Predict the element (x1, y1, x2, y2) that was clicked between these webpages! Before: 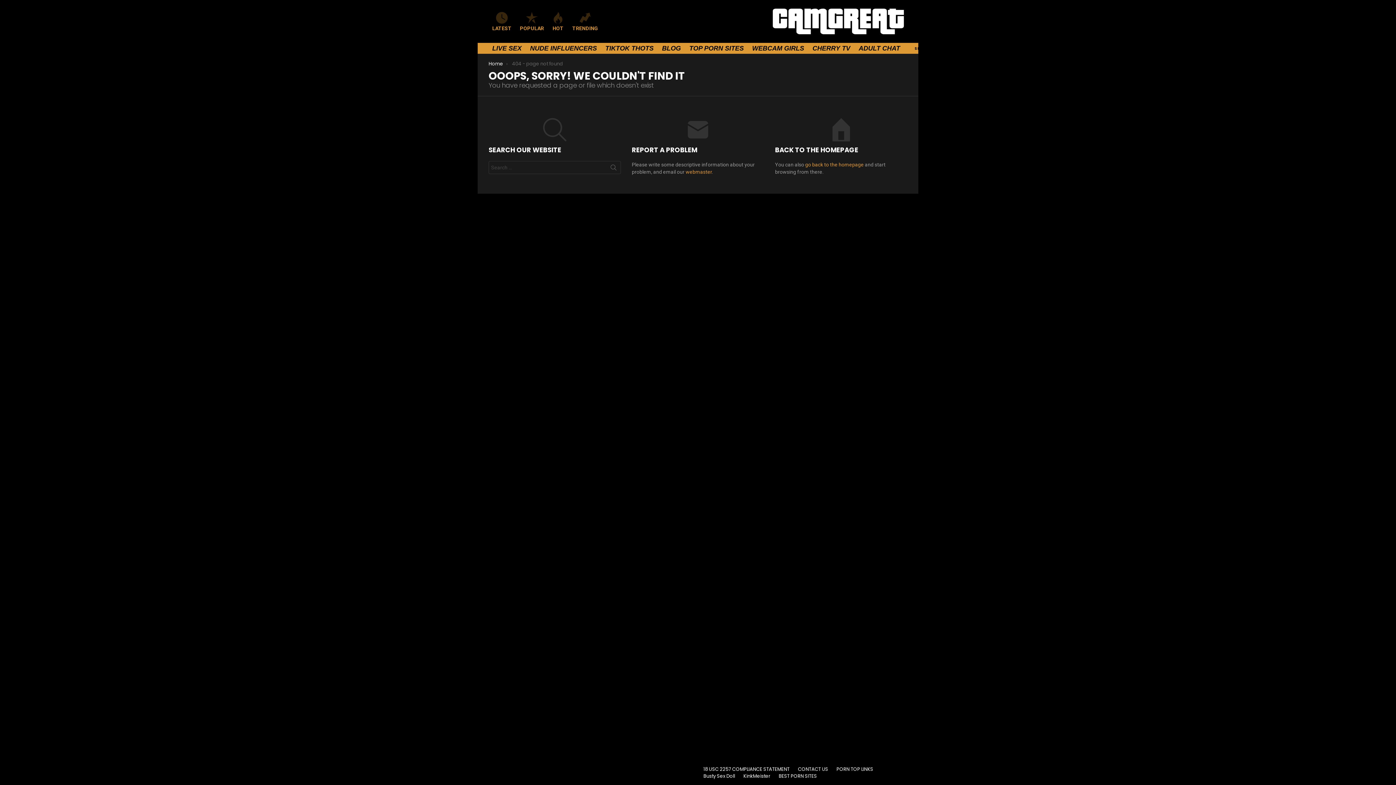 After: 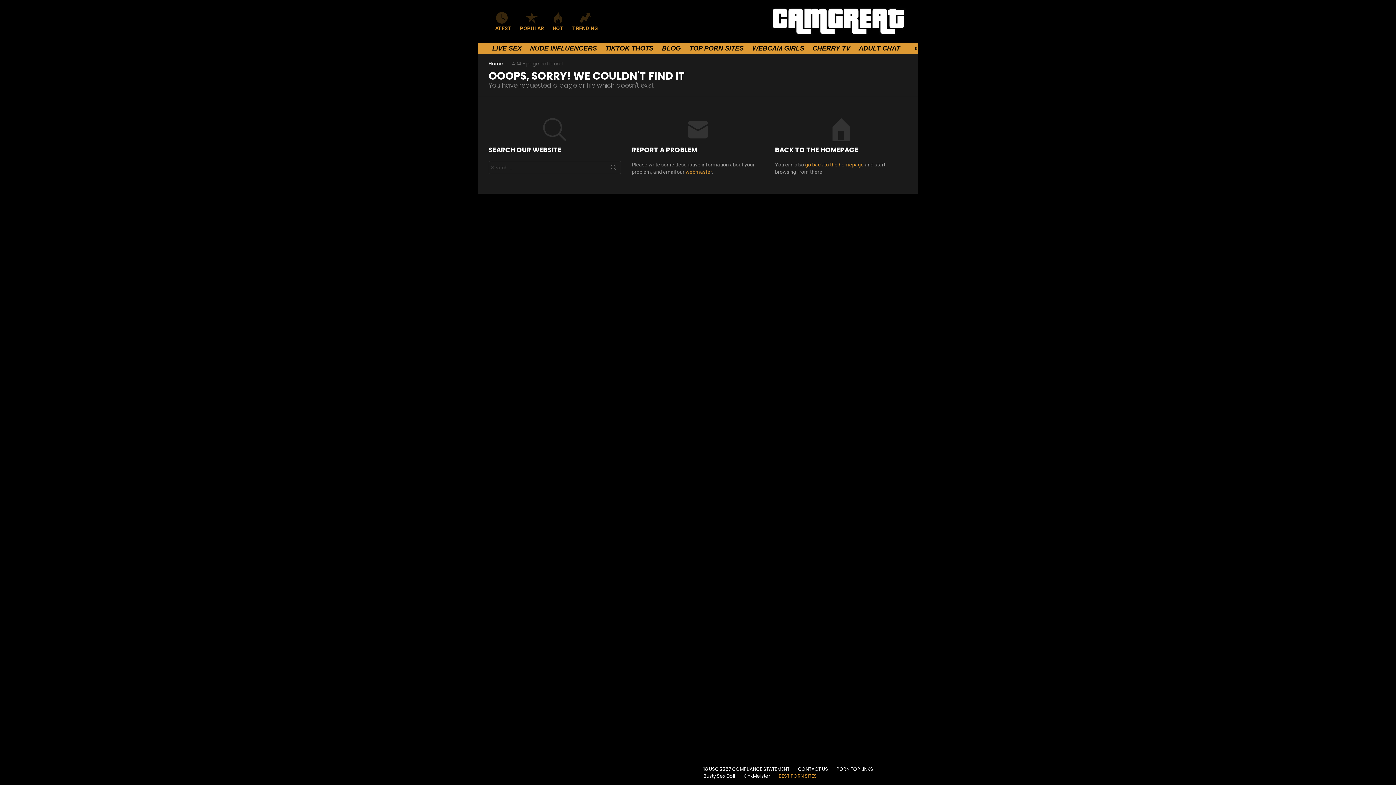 Action: bbox: (775, 773, 820, 779) label: BEST PORN SITES